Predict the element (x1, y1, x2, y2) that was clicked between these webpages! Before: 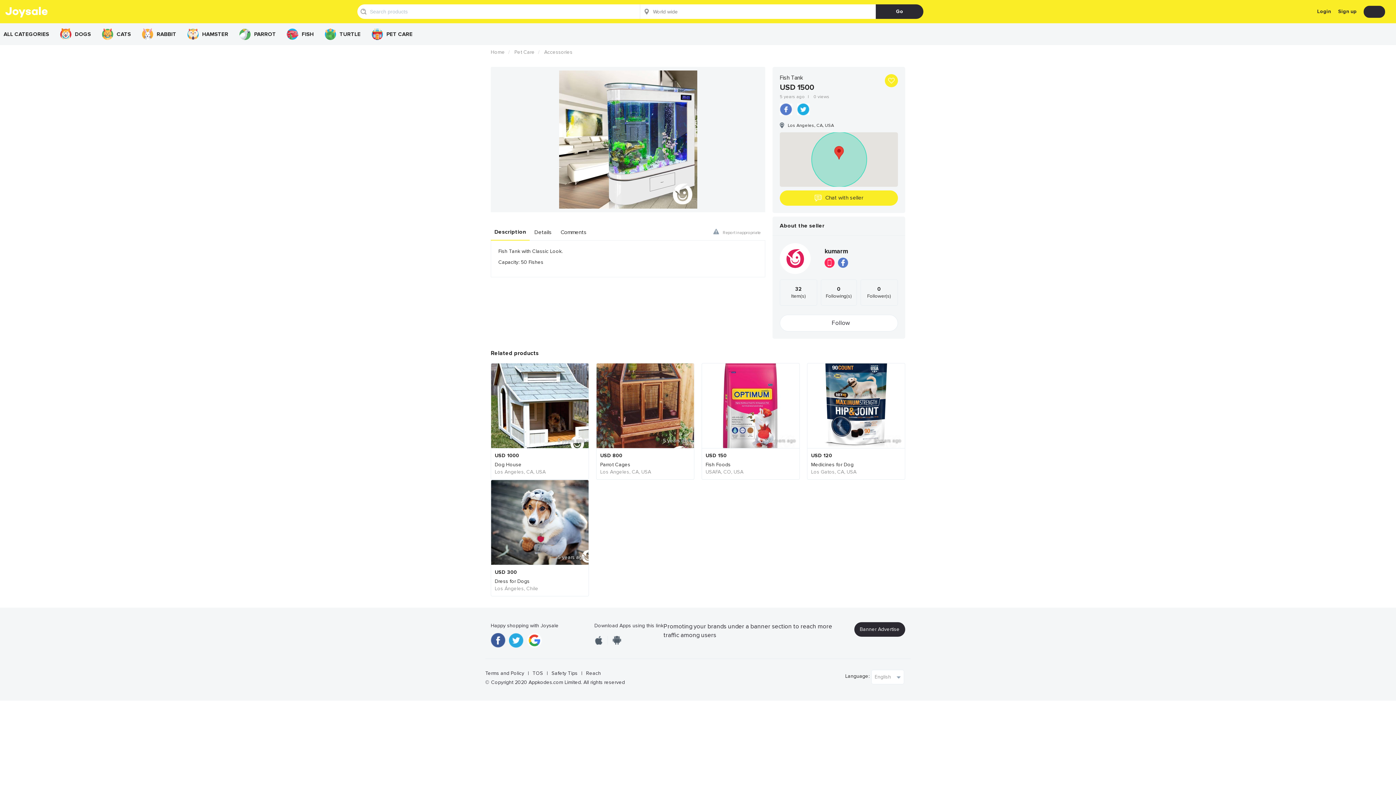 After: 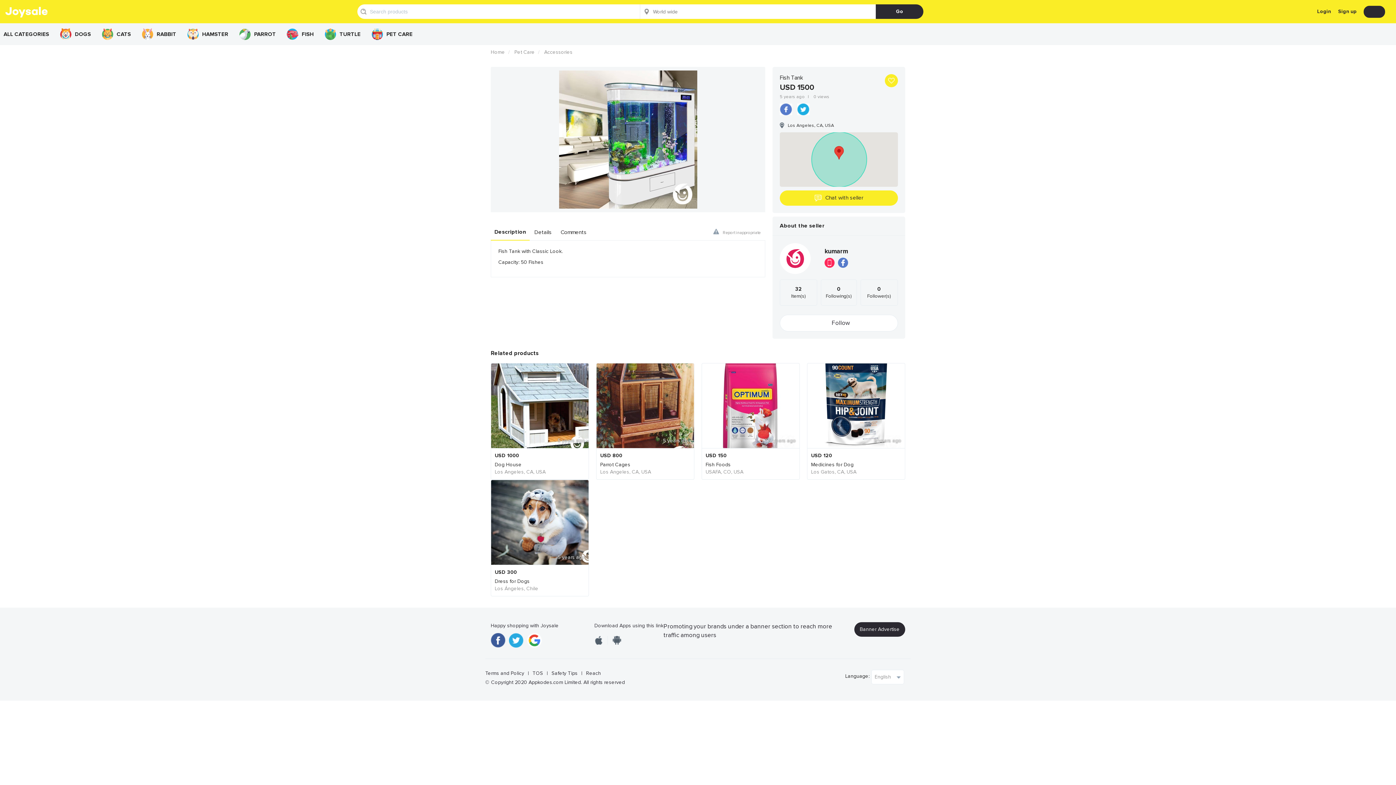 Action: label: Terms and Policy bbox: (485, 670, 528, 677)